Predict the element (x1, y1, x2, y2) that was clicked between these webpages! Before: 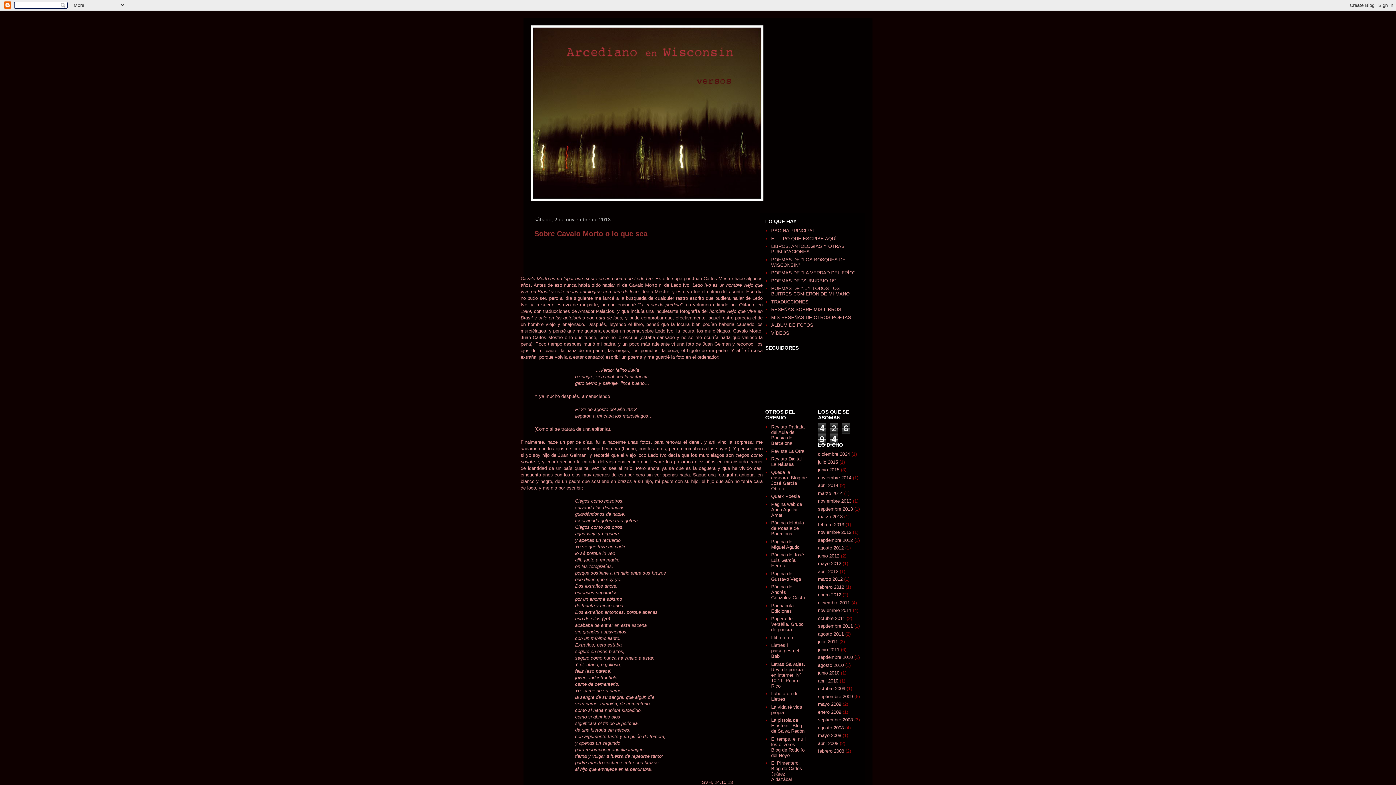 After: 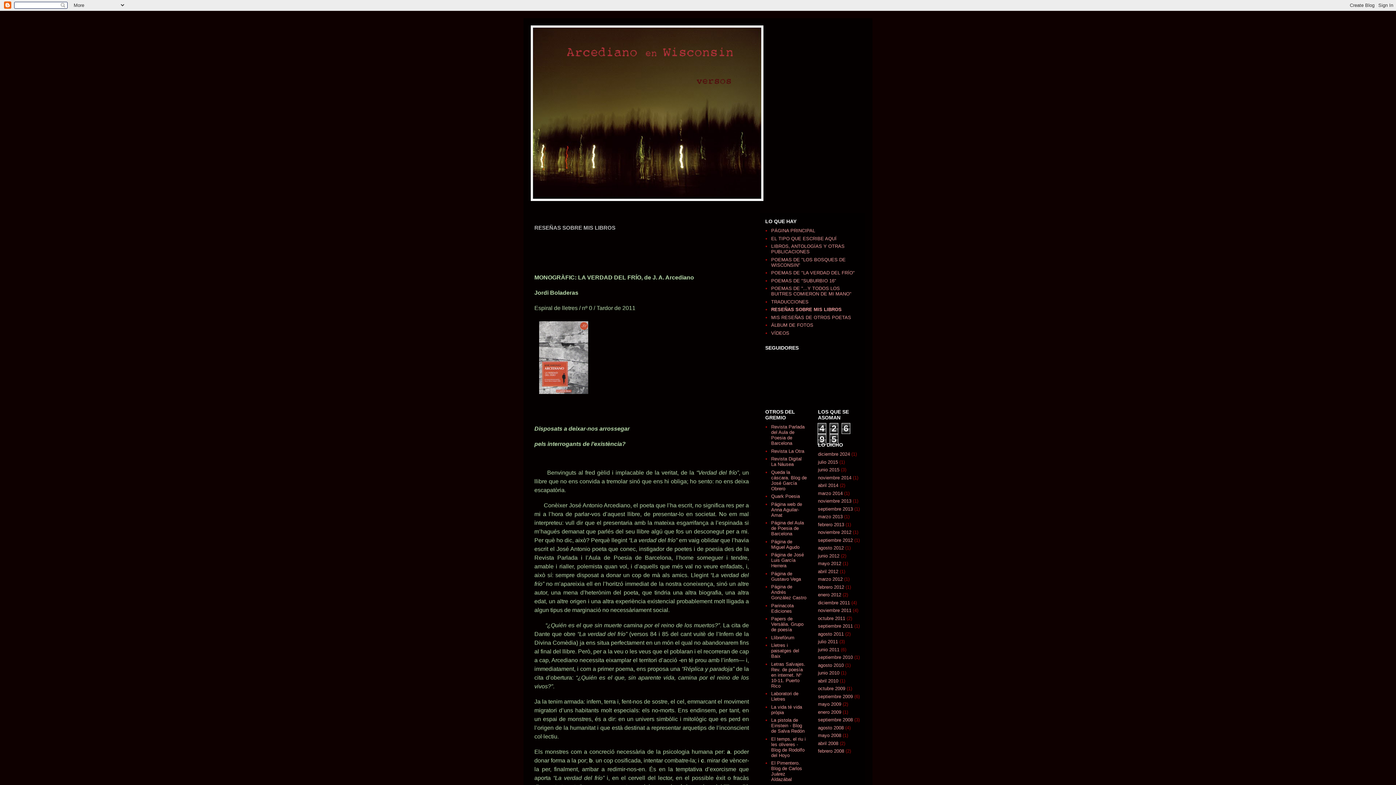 Action: bbox: (771, 307, 841, 312) label: RESEÑAS SOBRE MIS LIBROS